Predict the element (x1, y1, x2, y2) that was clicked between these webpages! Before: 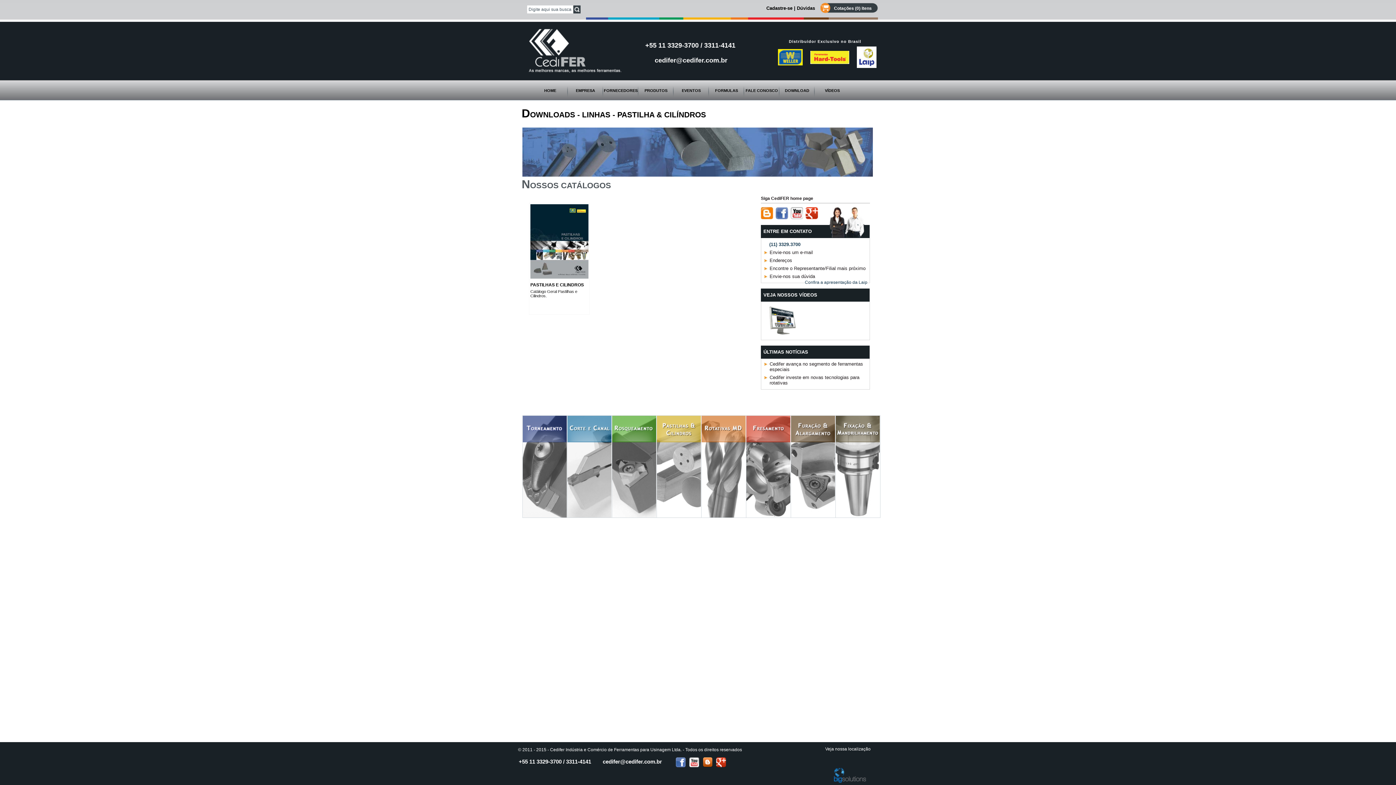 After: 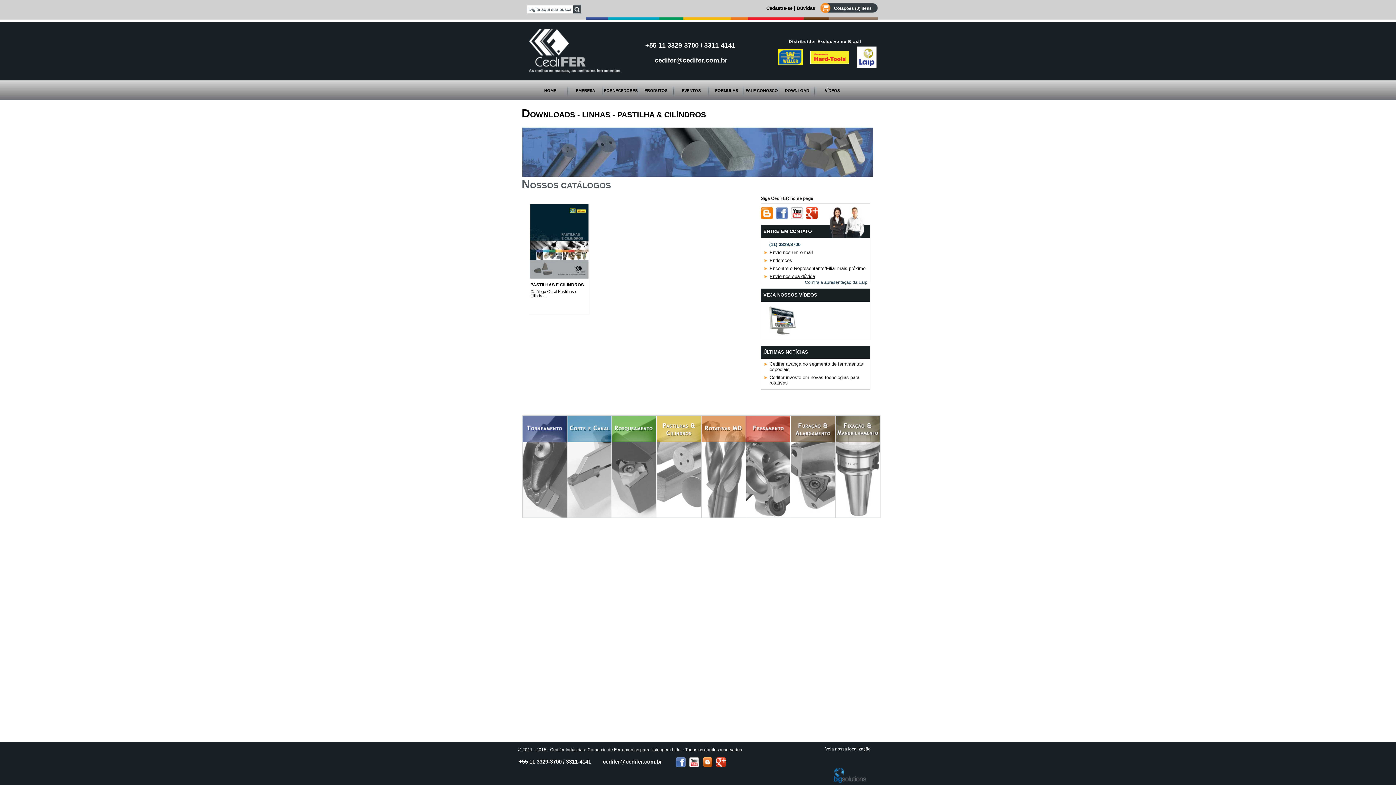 Action: bbox: (769, 273, 815, 279) label: Envie-nos sua dúvida